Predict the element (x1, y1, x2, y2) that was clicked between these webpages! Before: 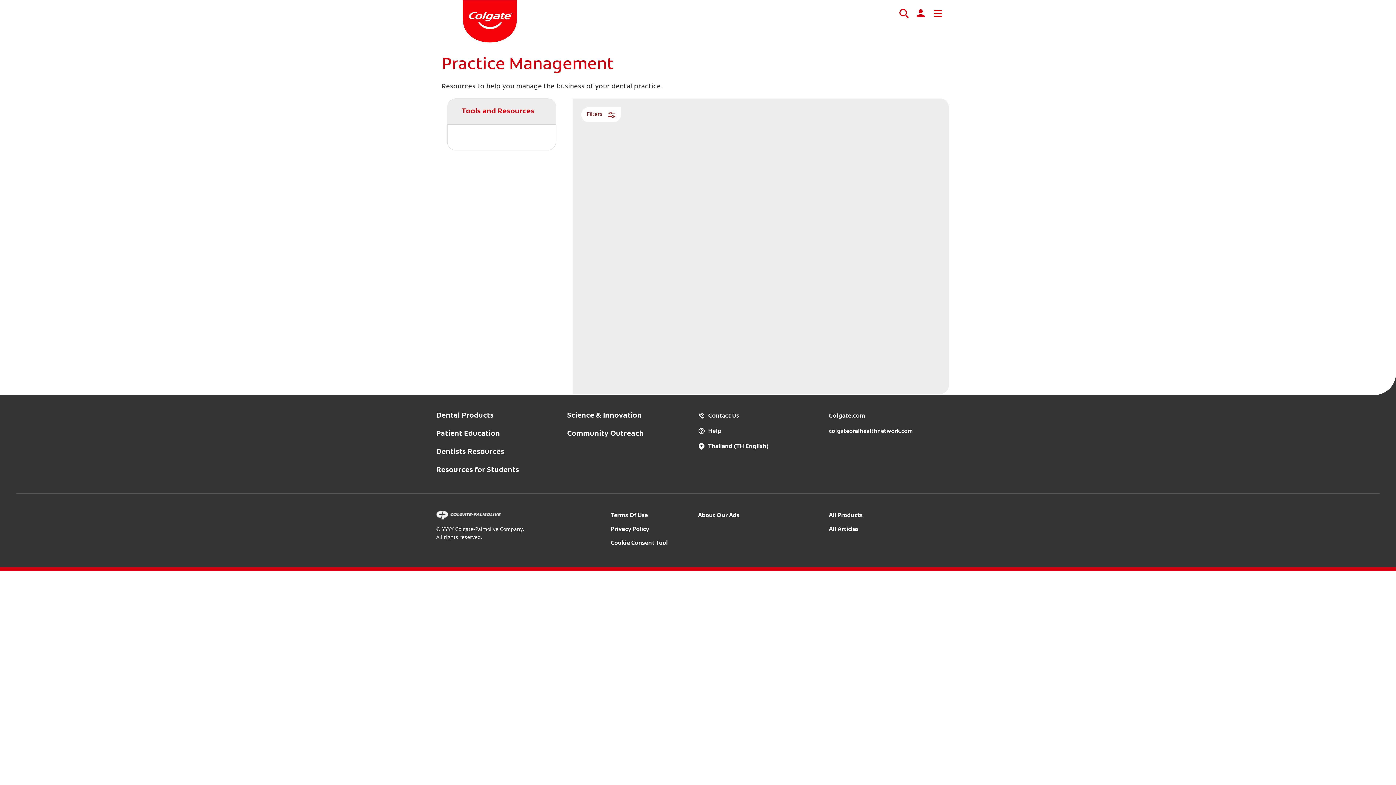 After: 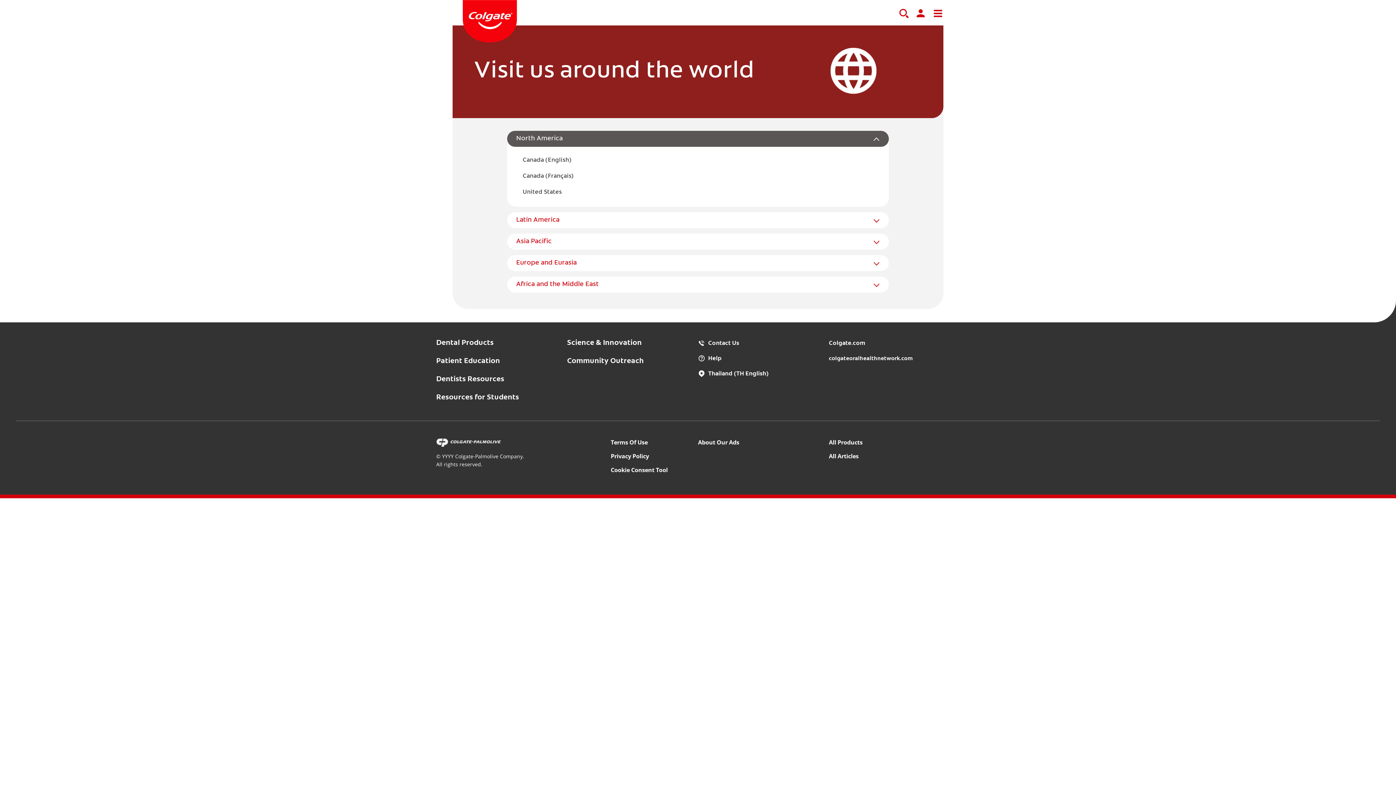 Action: label: Thailand (TH English) bbox: (698, 444, 768, 449)